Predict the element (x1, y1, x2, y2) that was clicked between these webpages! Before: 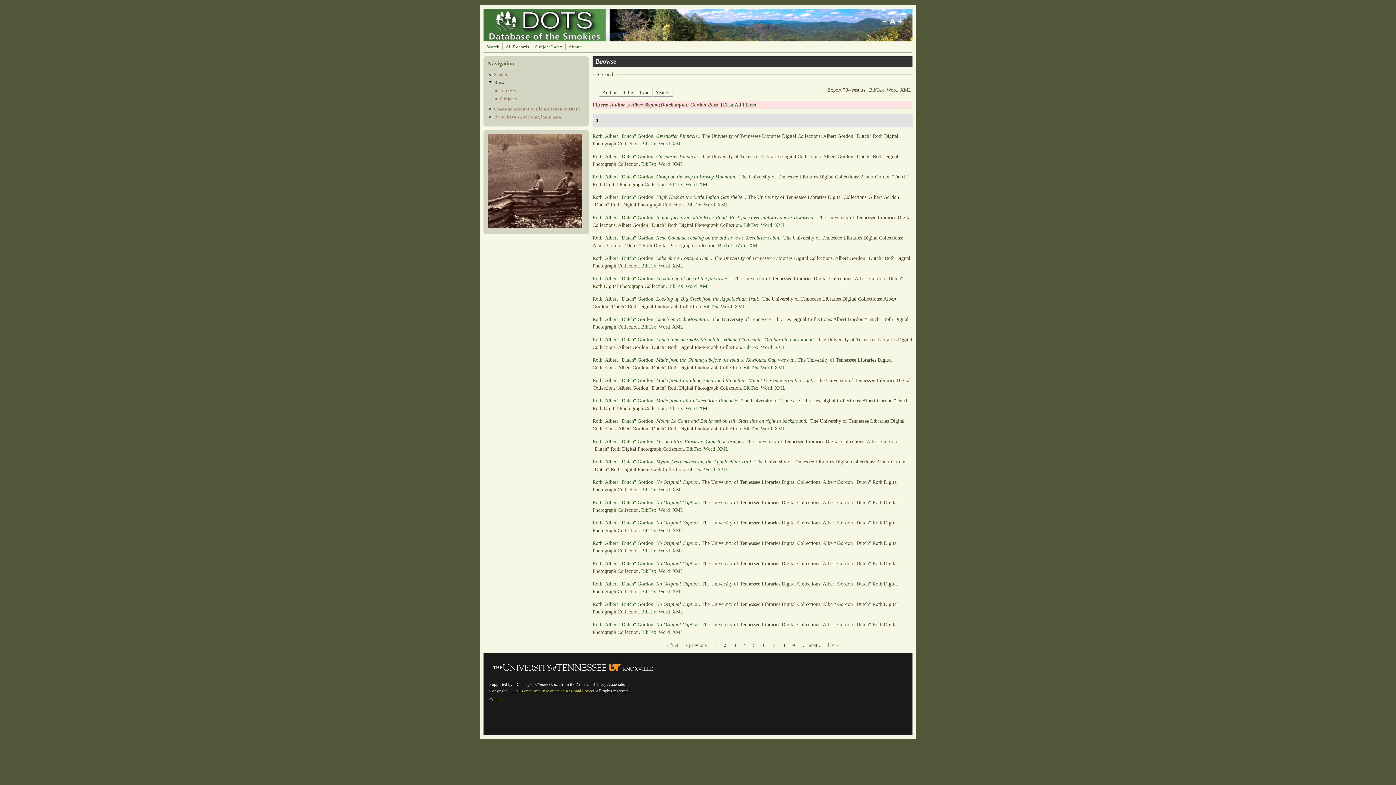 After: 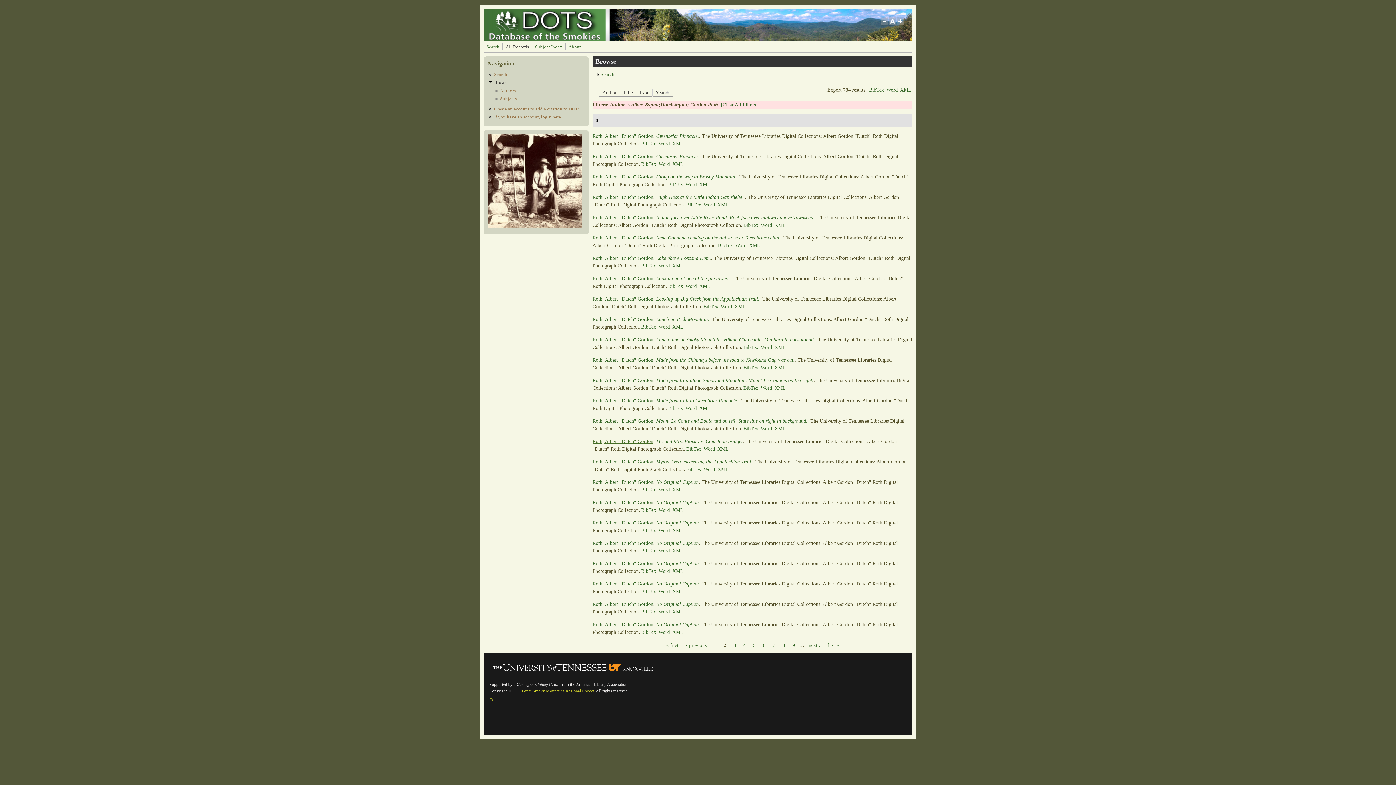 Action: bbox: (592, 438, 653, 444) label: Roth, Albert "Dutch" Gordon